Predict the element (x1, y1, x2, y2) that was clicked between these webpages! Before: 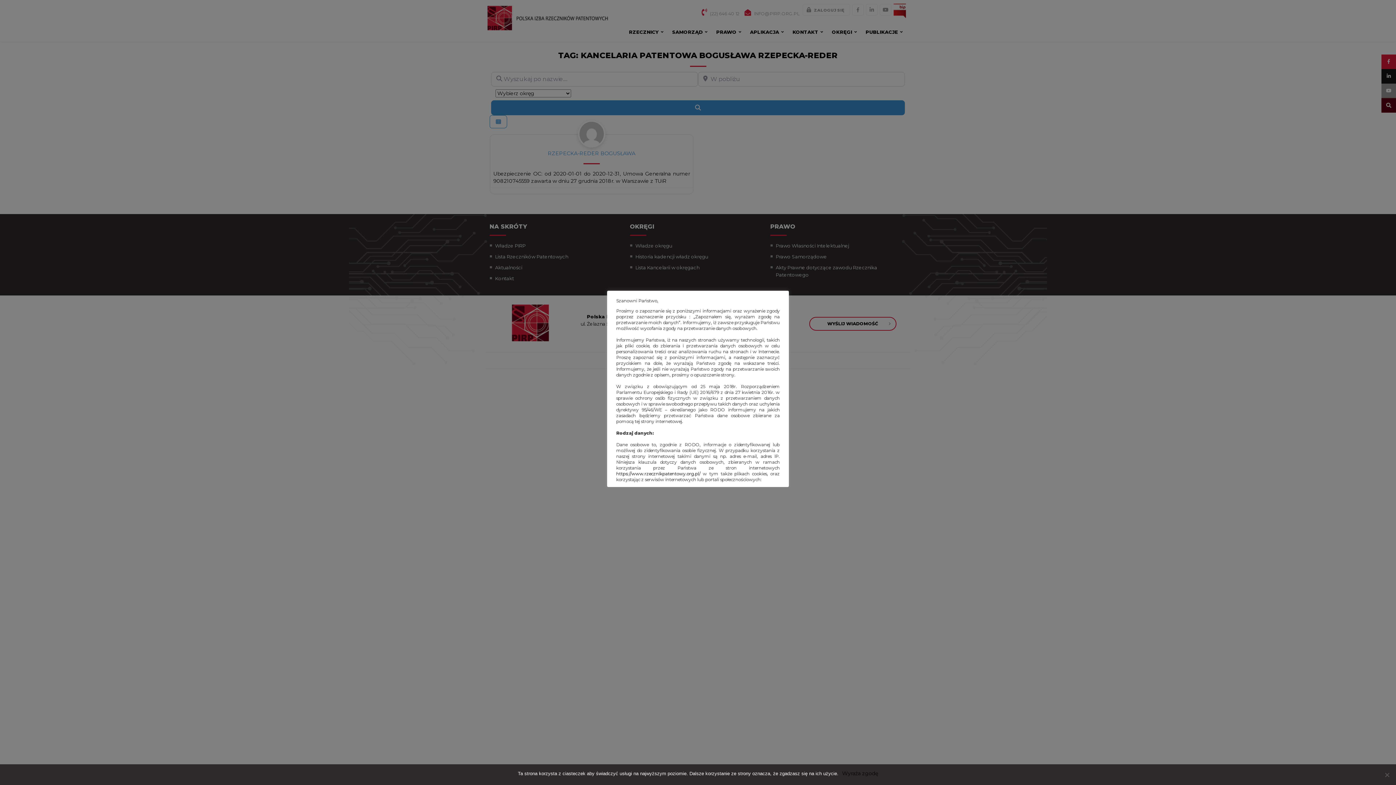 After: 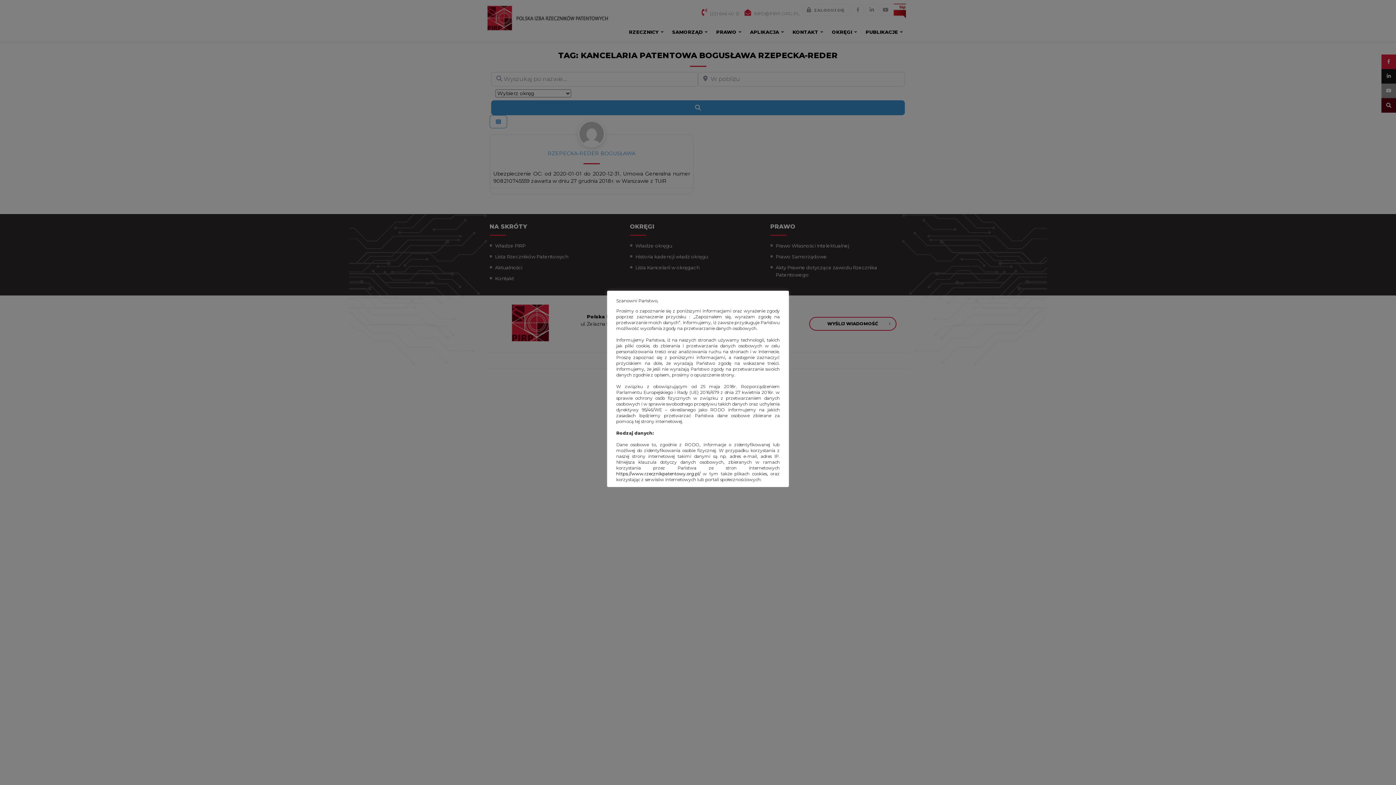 Action: bbox: (842, 770, 878, 777) label: Wyraża zgodę